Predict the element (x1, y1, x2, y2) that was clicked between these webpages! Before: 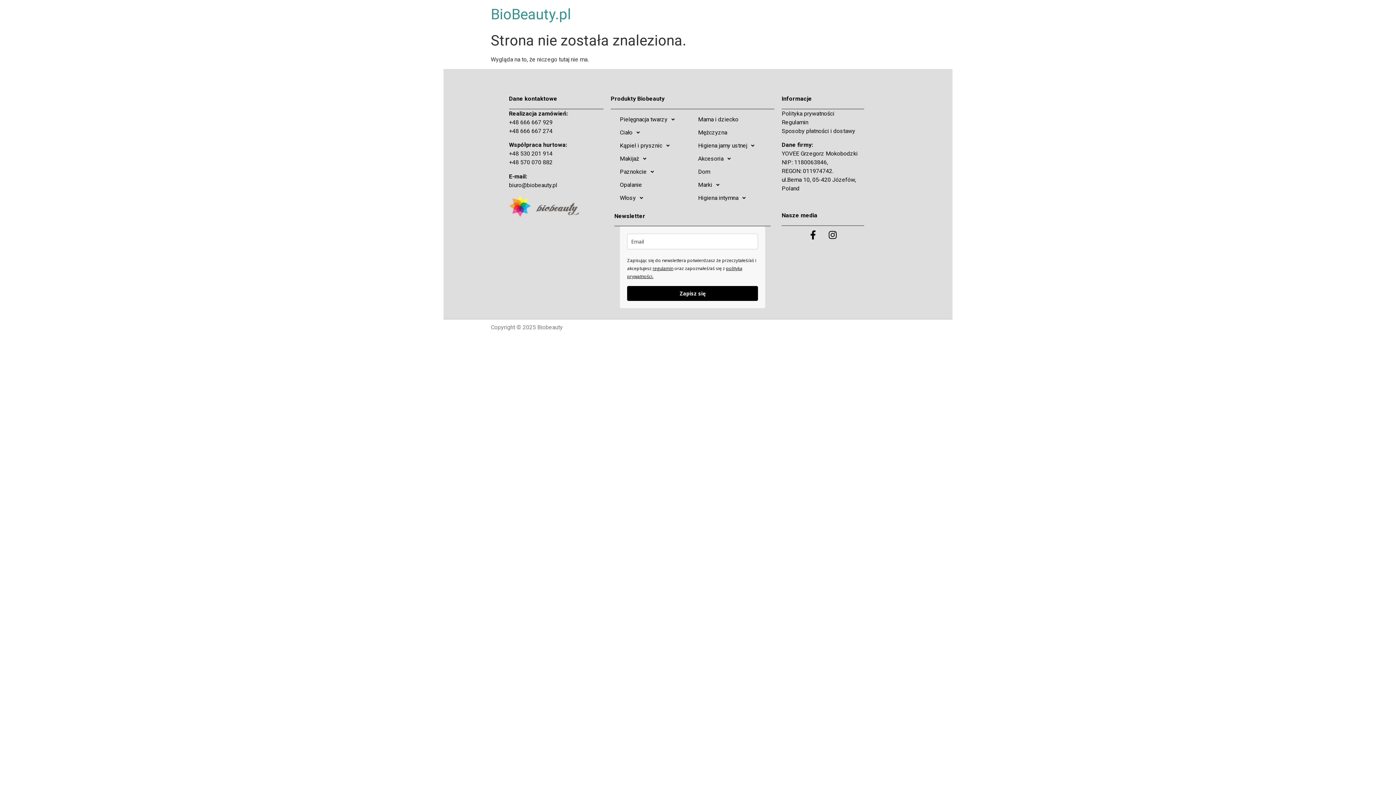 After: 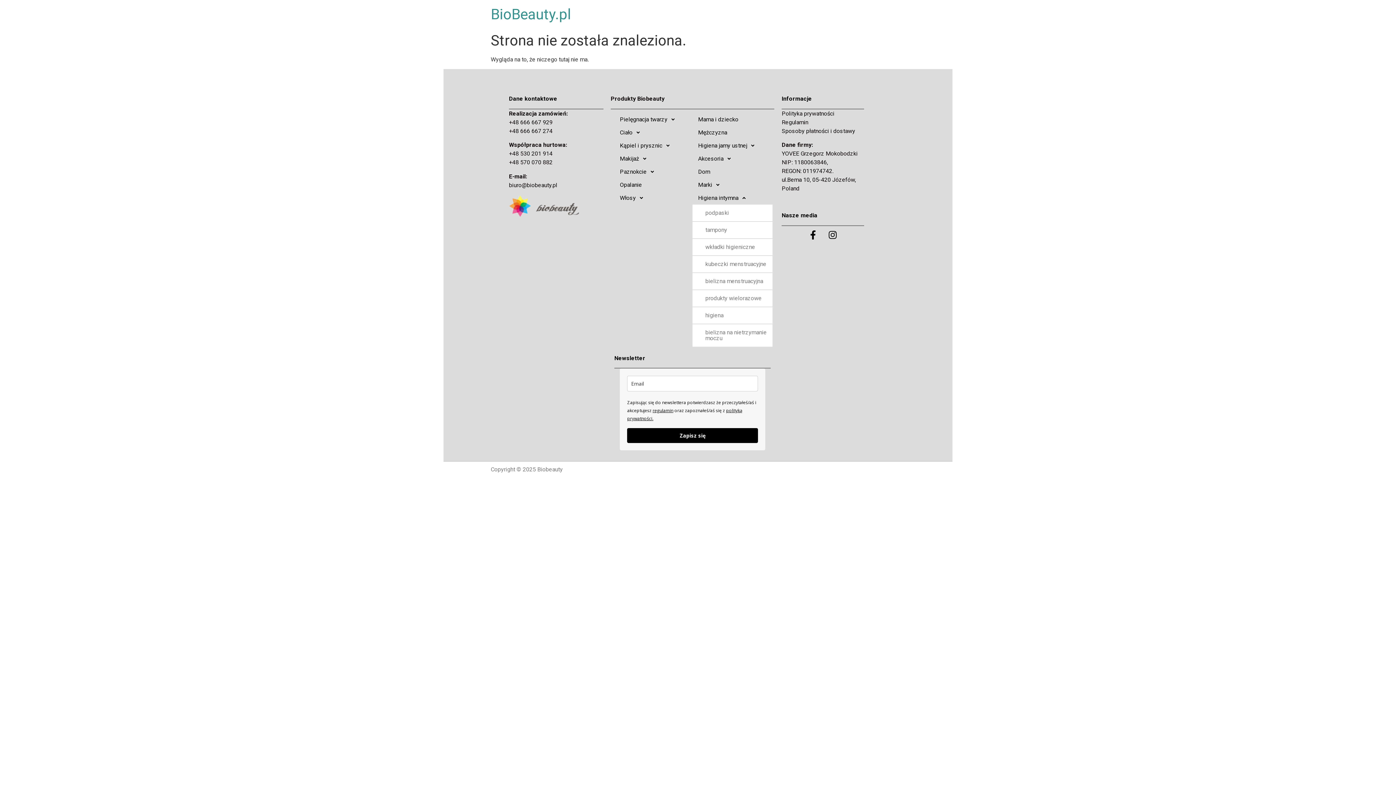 Action: label: Higiena intymna bbox: (692, 191, 771, 204)